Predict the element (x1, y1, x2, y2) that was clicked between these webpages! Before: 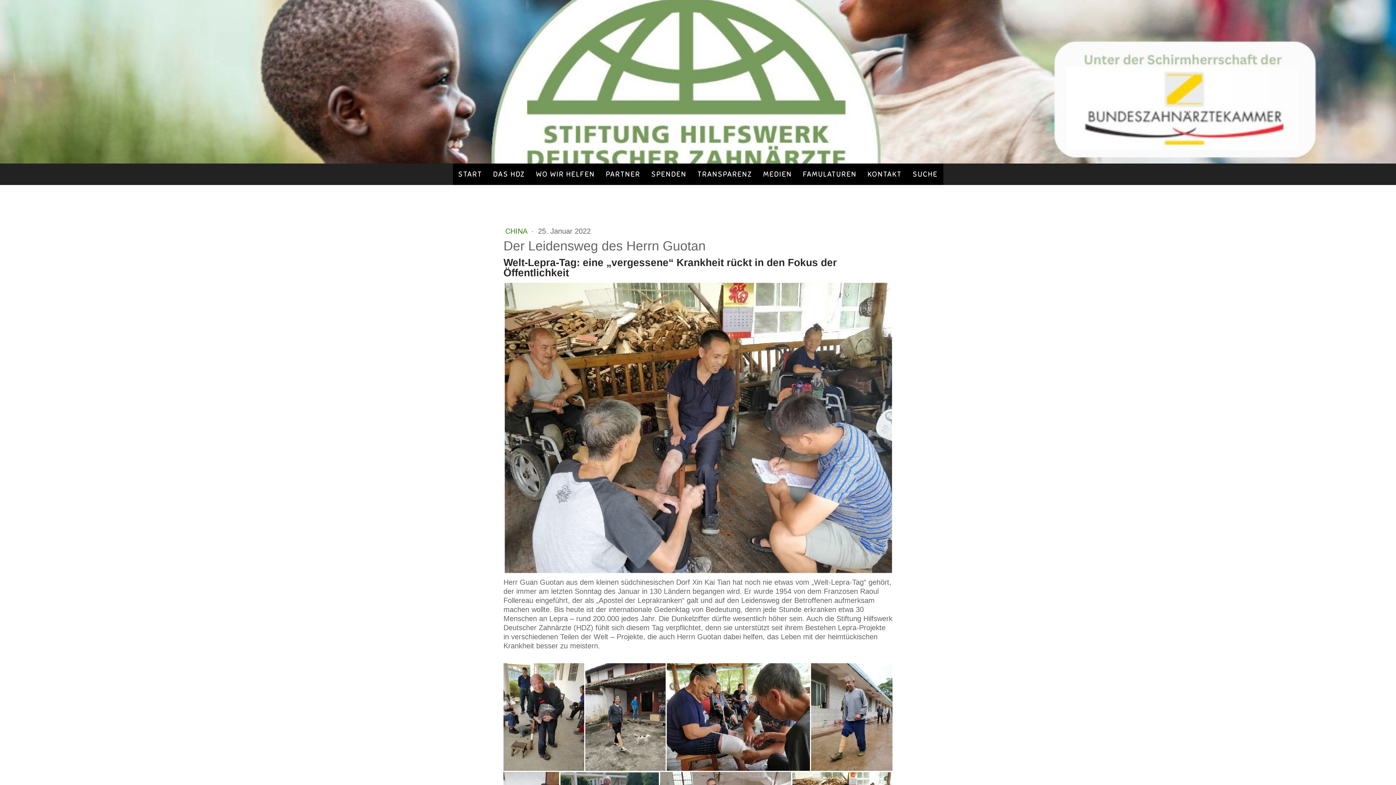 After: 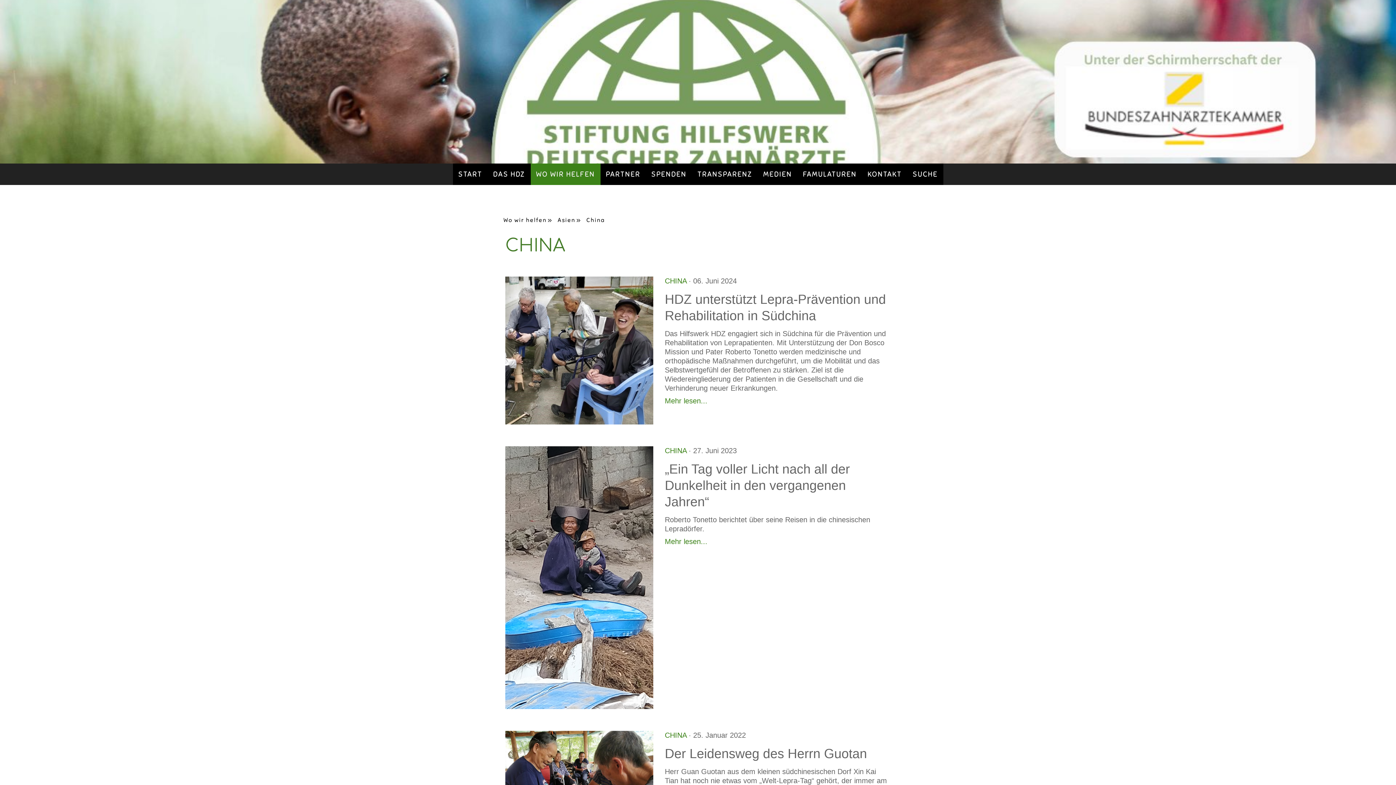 Action: bbox: (505, 227, 529, 235) label: CHINA 